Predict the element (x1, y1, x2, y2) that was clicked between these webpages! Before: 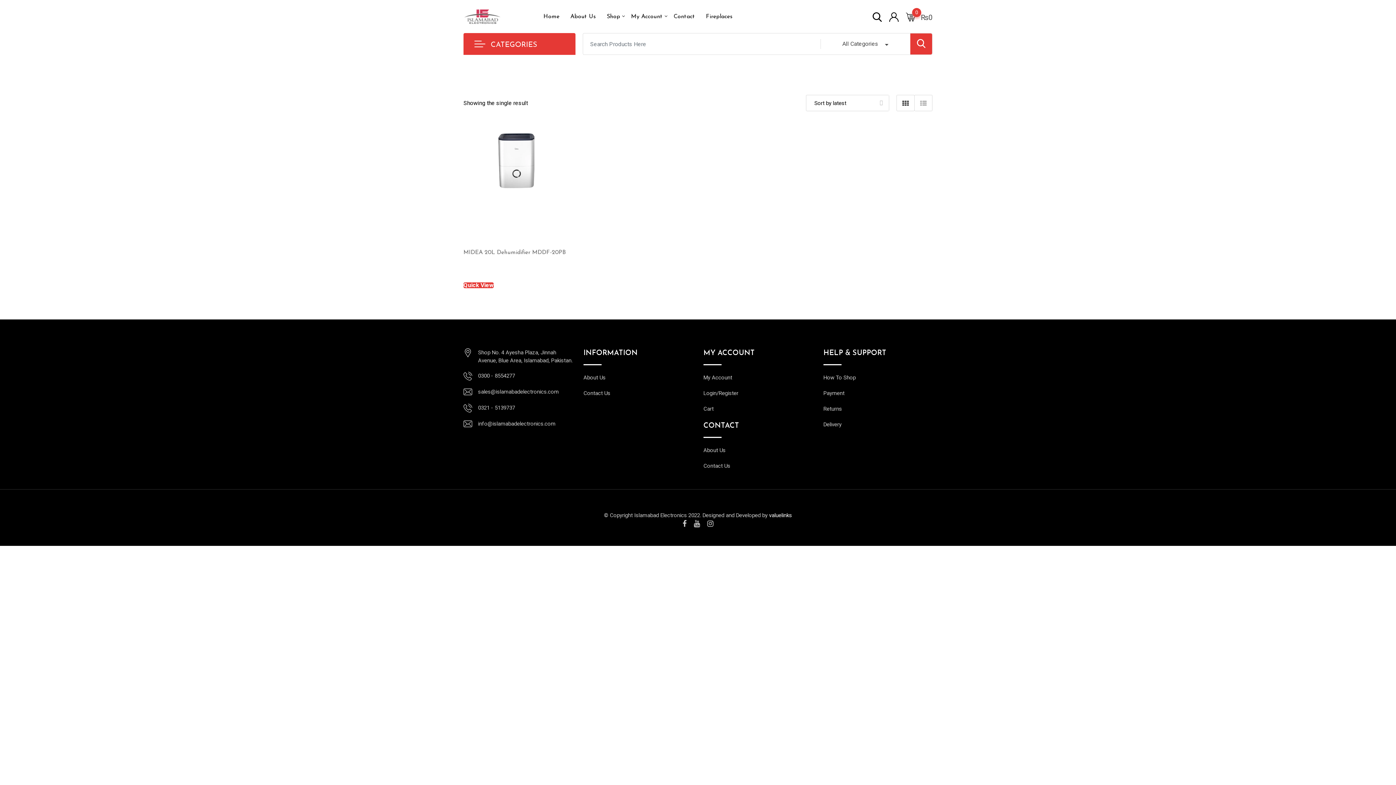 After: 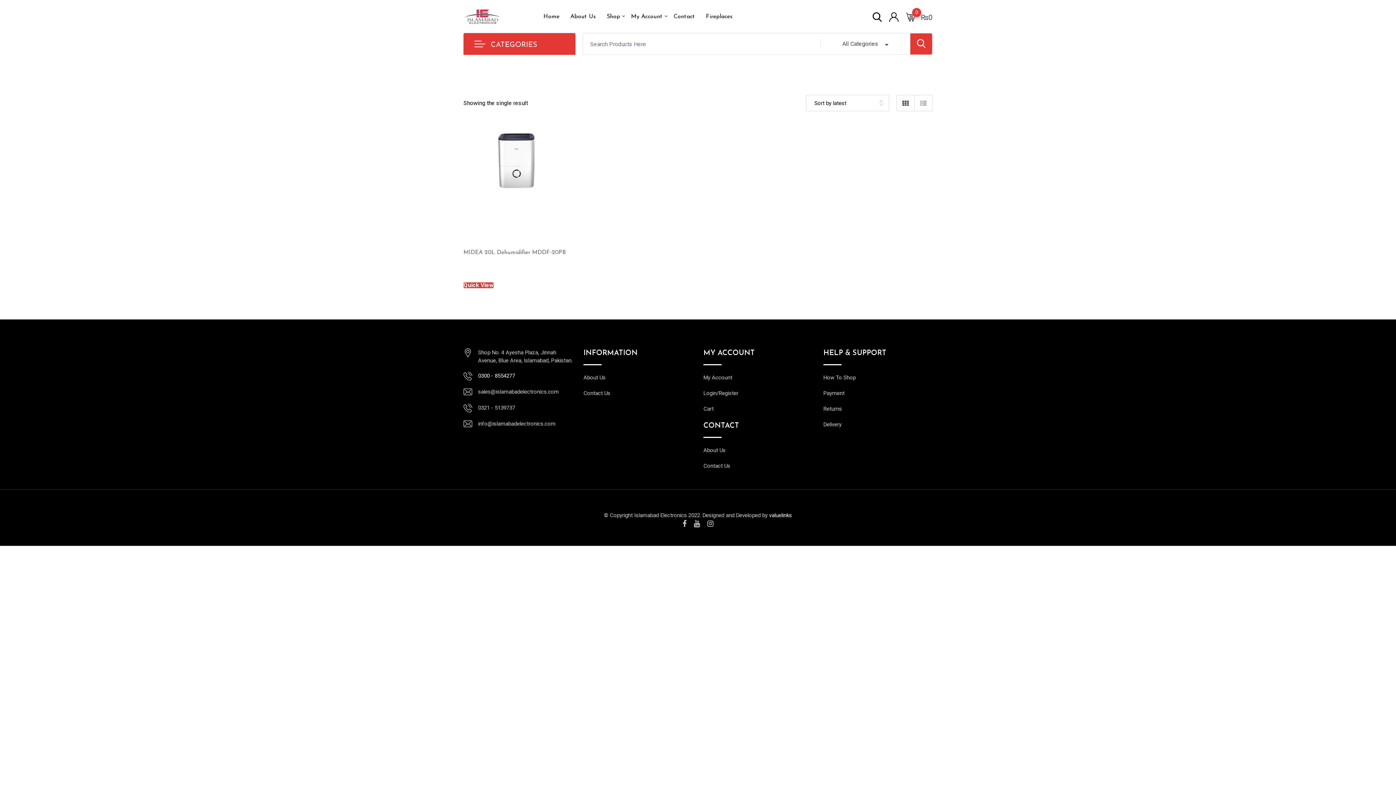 Action: bbox: (478, 372, 515, 380) label: 0300 - 8554277